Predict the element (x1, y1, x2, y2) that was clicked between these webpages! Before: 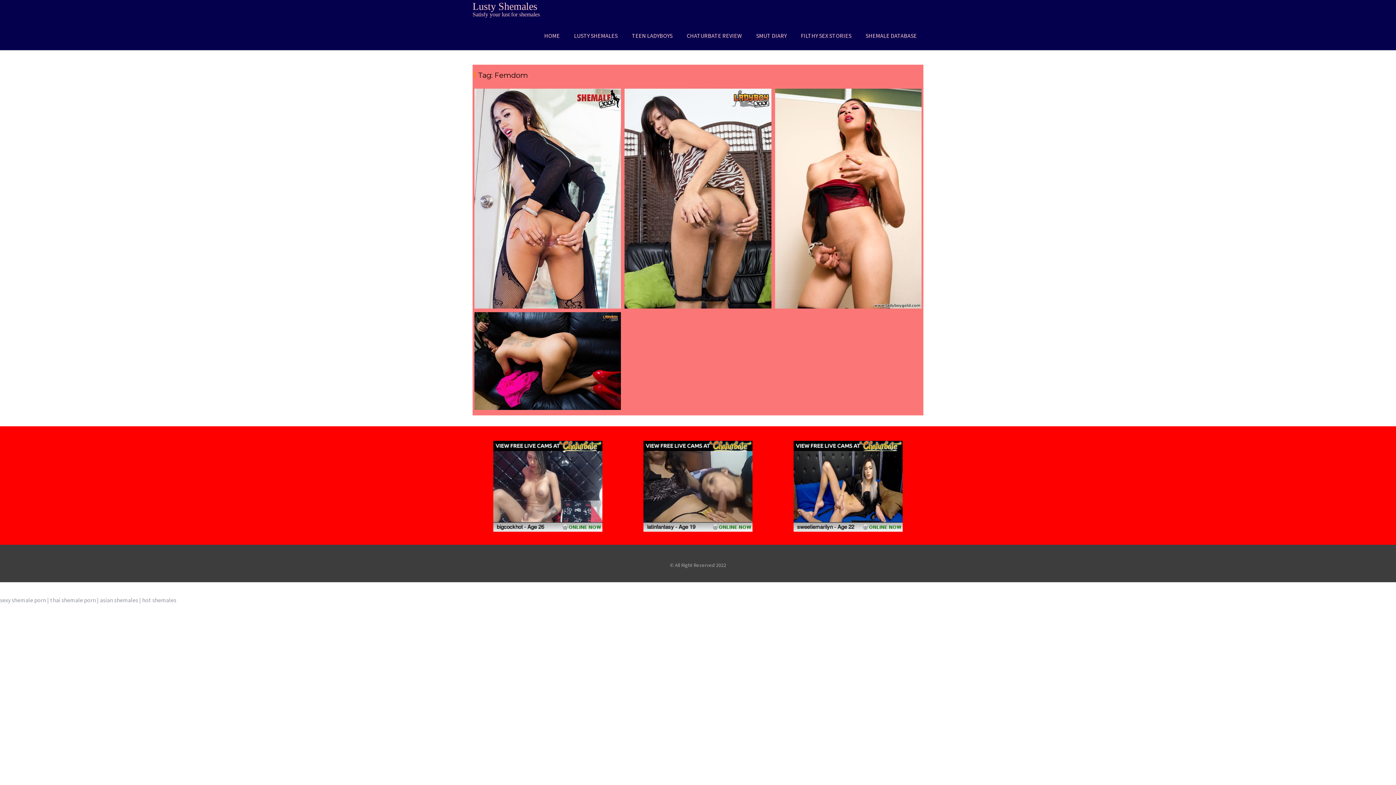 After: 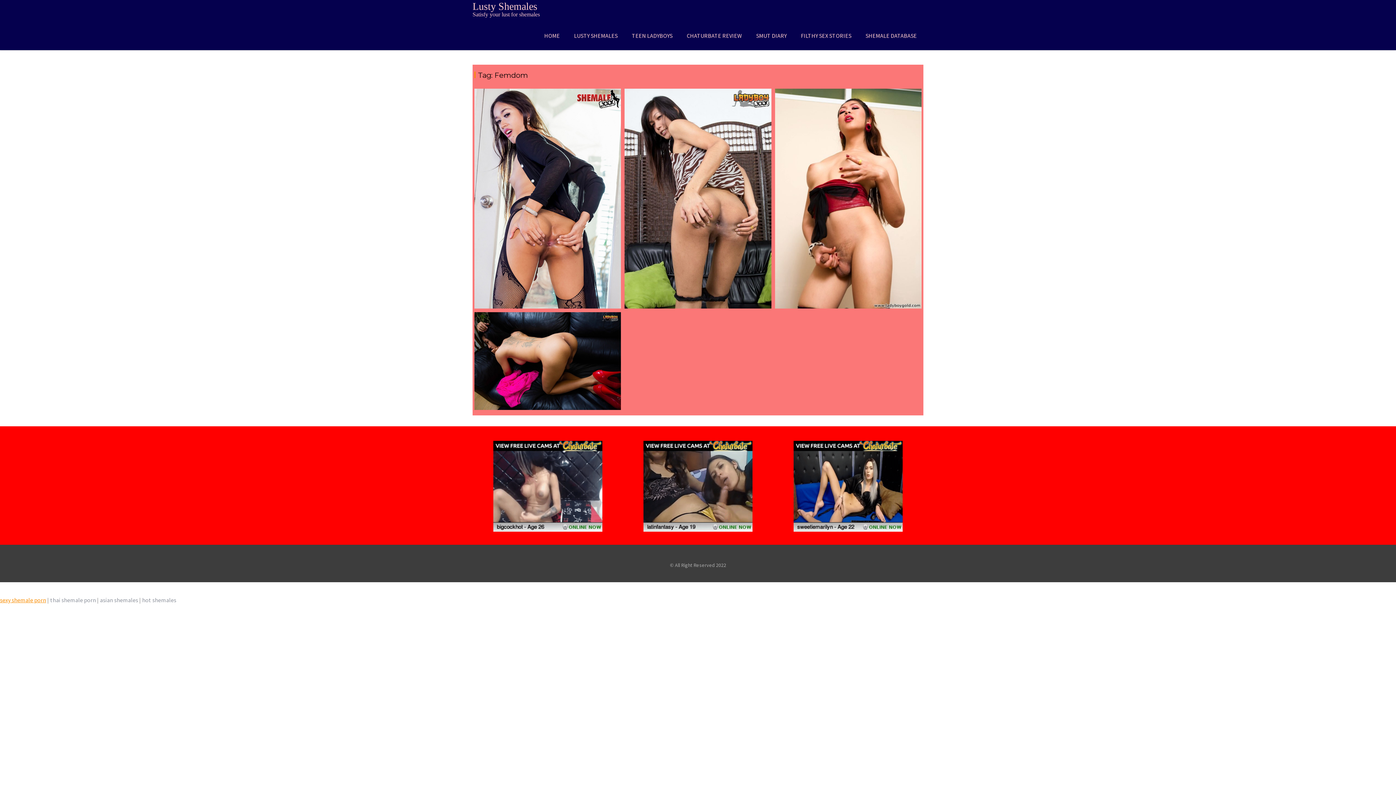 Action: label: sexy shemale porn bbox: (0, 596, 46, 603)